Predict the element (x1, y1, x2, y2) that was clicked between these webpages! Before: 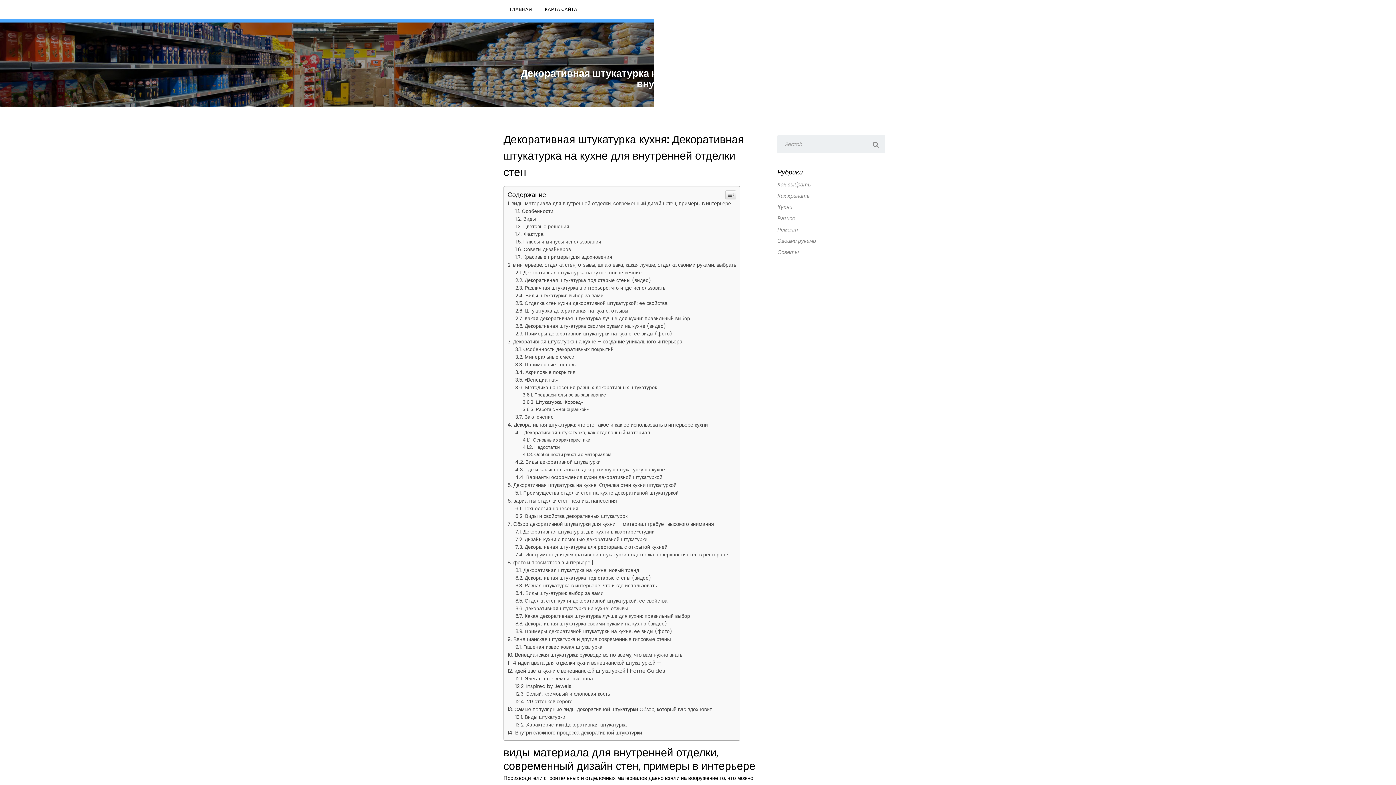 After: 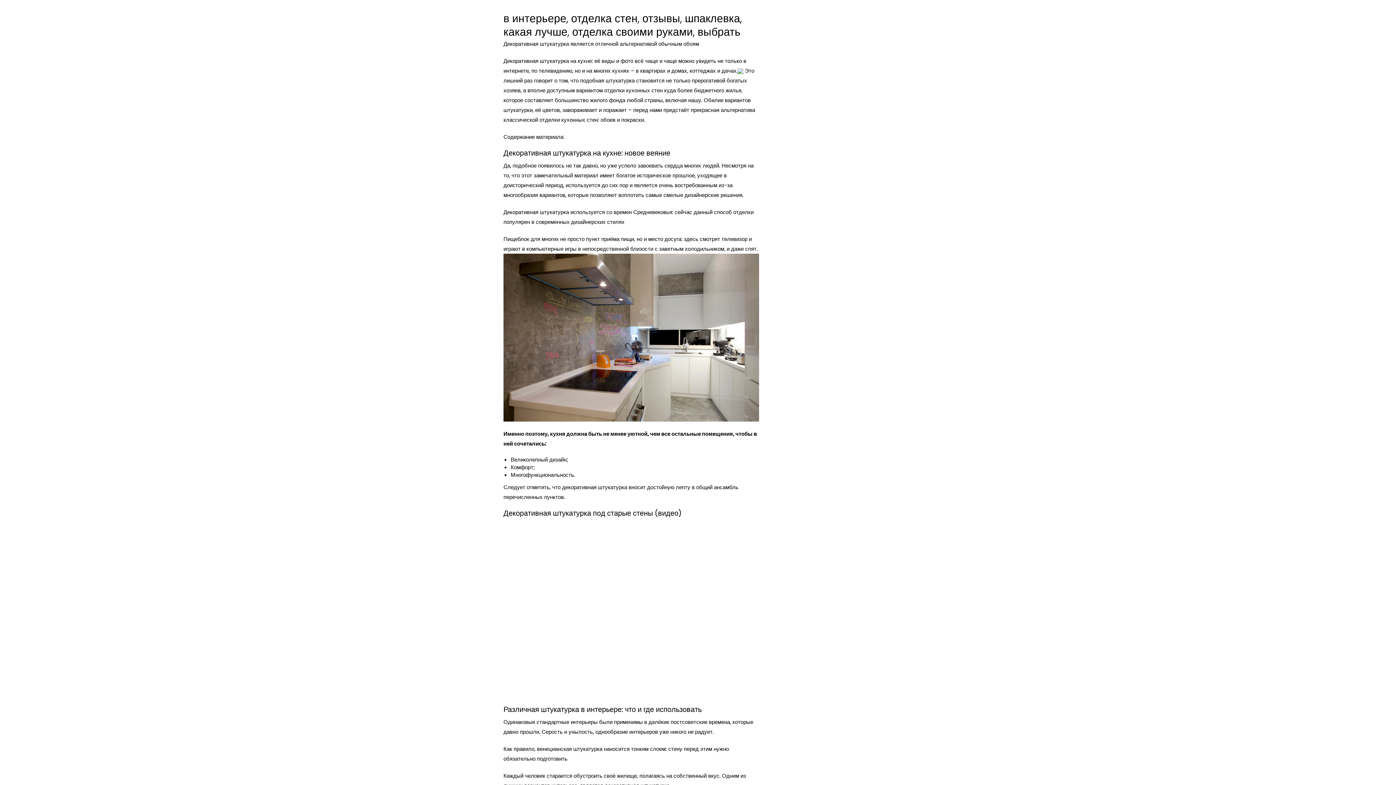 Action: label: в интерьере, отделка стен, отзывы, шпаклевка, какая лучше, отделка своими руками, выбрать bbox: (507, 261, 736, 268)